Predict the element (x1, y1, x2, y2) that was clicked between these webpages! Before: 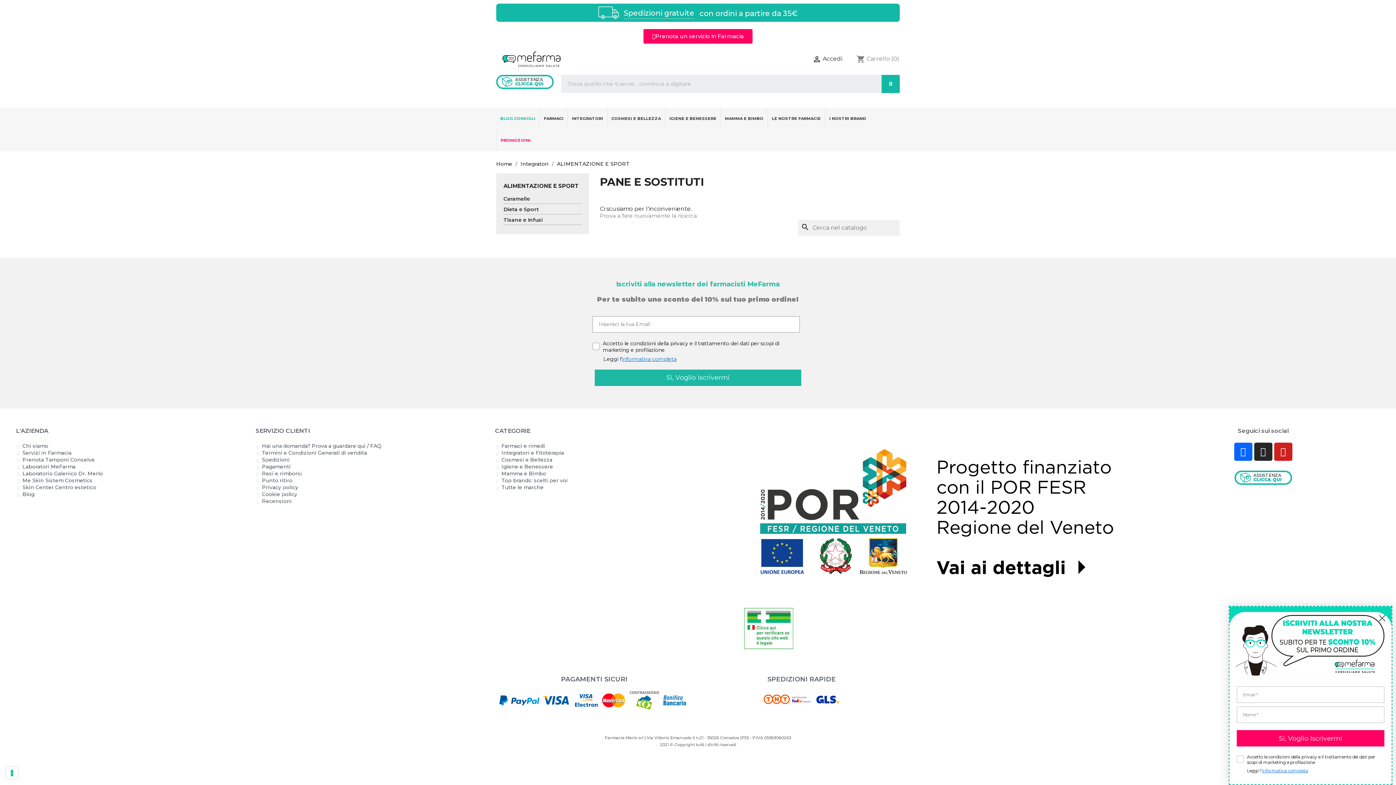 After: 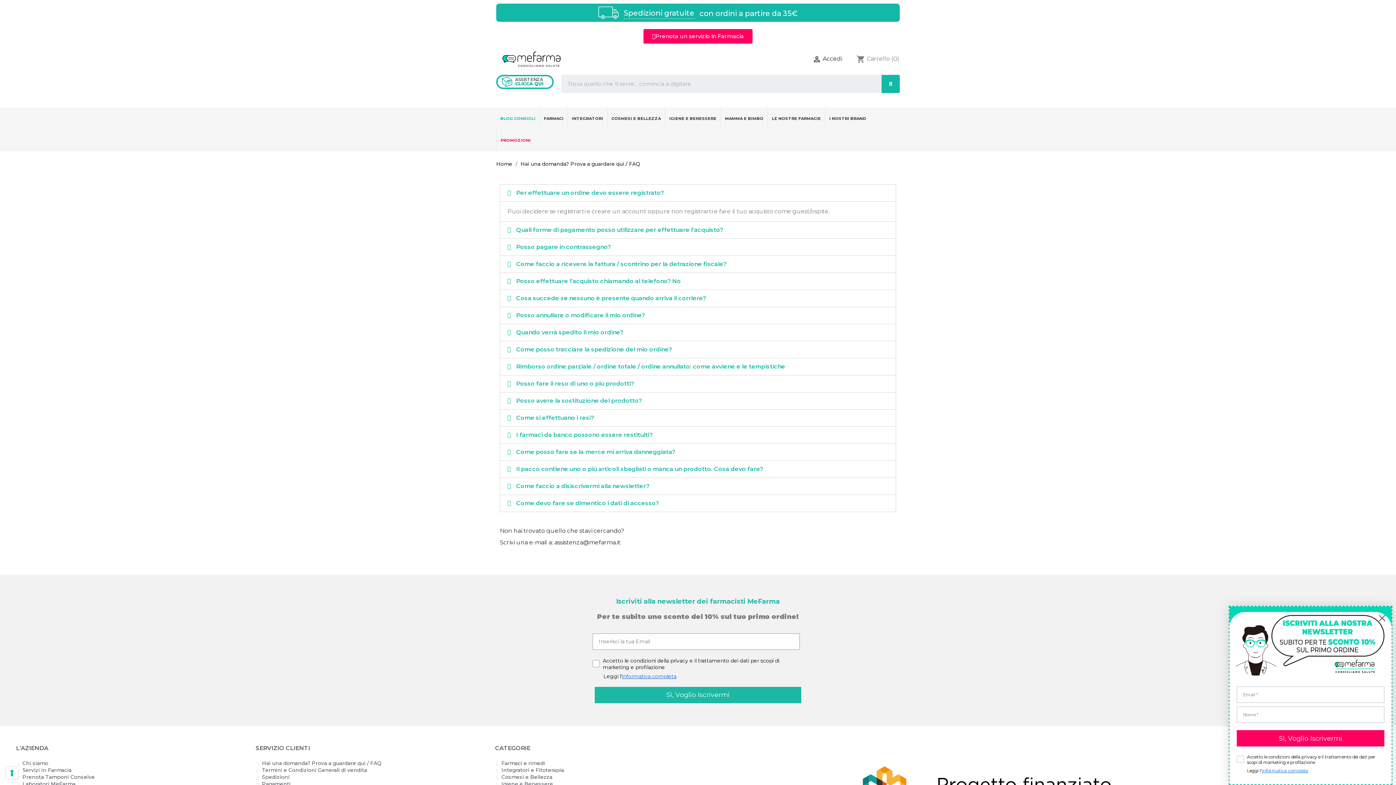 Action: label: Hai una domanda? Prova a guardare qui / FAQ bbox: (255, 442, 487, 449)